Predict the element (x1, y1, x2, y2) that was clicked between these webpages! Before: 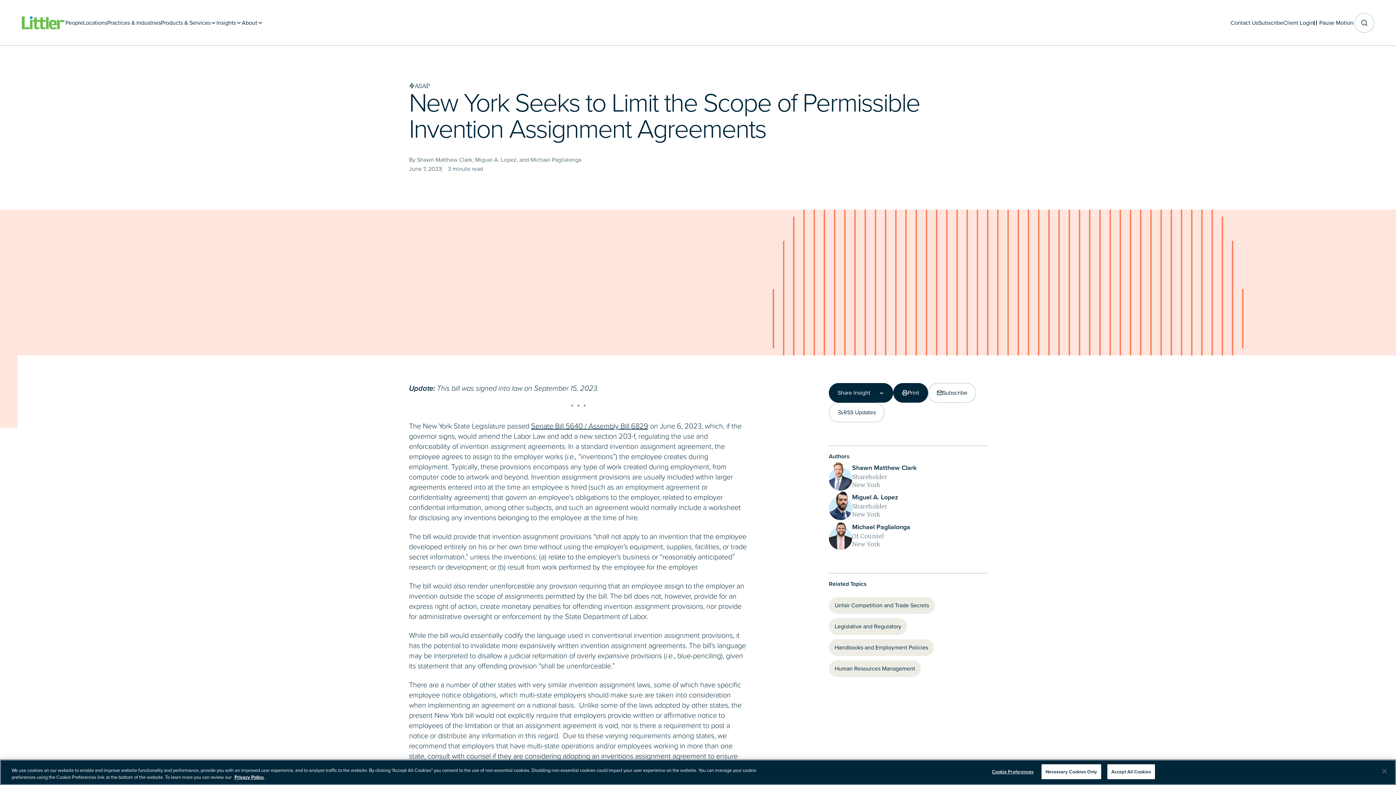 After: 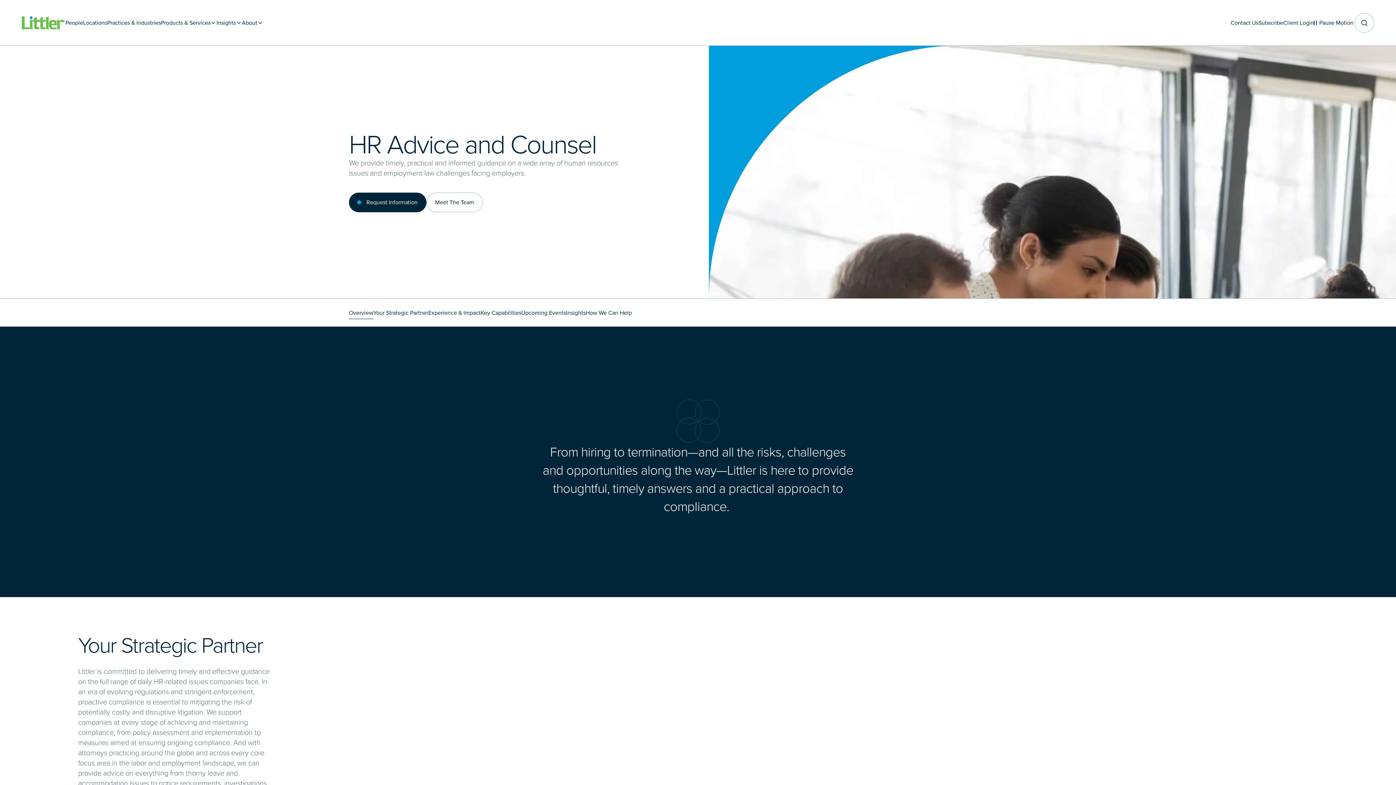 Action: bbox: (829, 660, 921, 677) label: Human Resources Management